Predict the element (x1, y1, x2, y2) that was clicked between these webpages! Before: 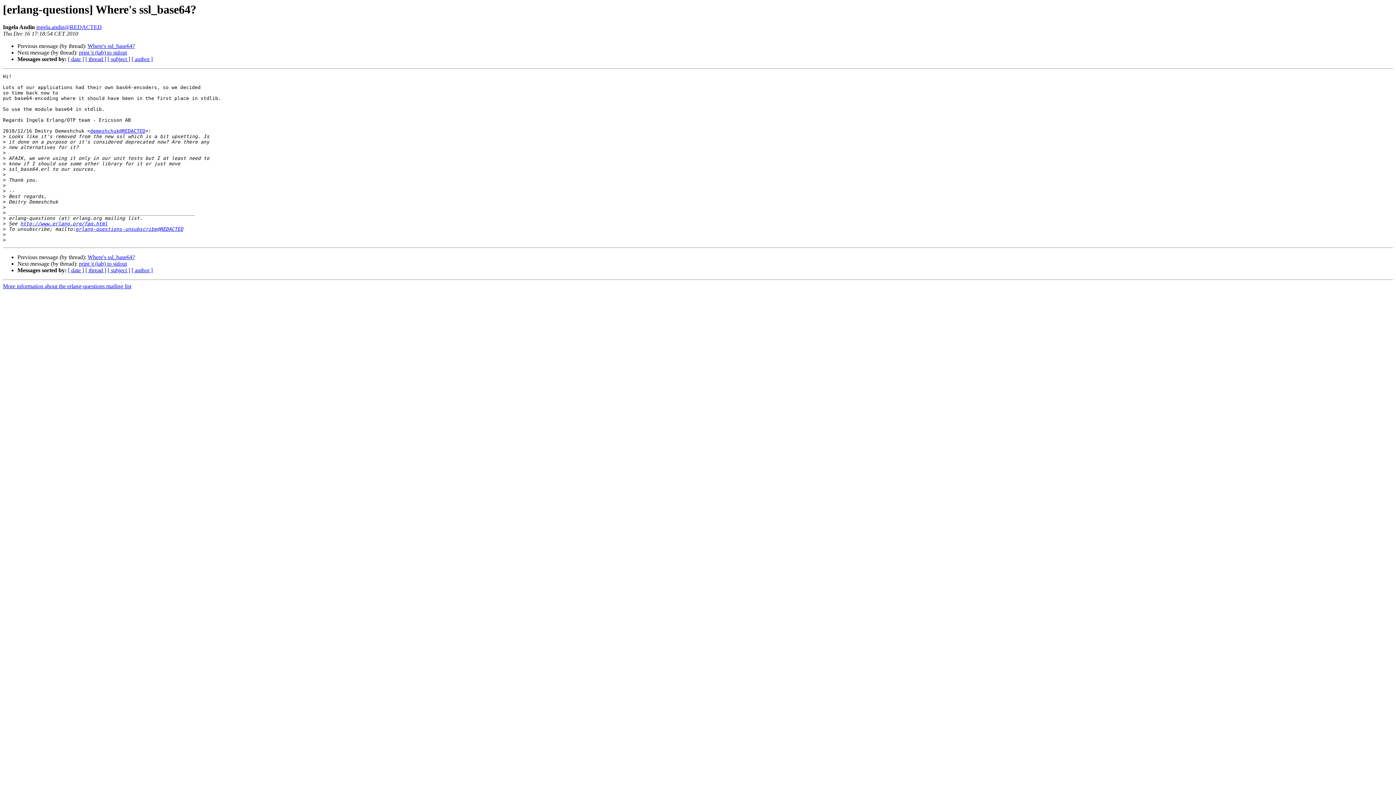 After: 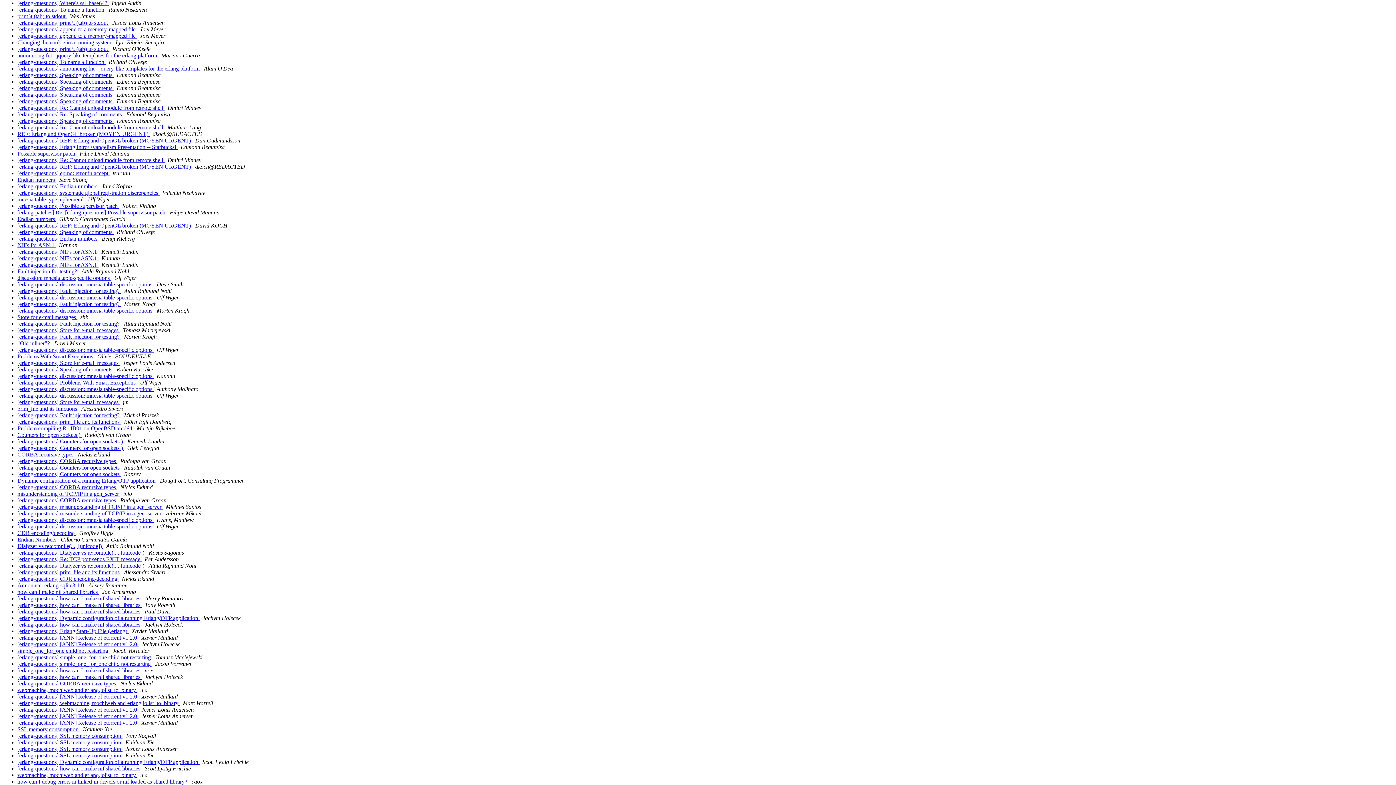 Action: label: [ date ] bbox: (68, 267, 84, 273)